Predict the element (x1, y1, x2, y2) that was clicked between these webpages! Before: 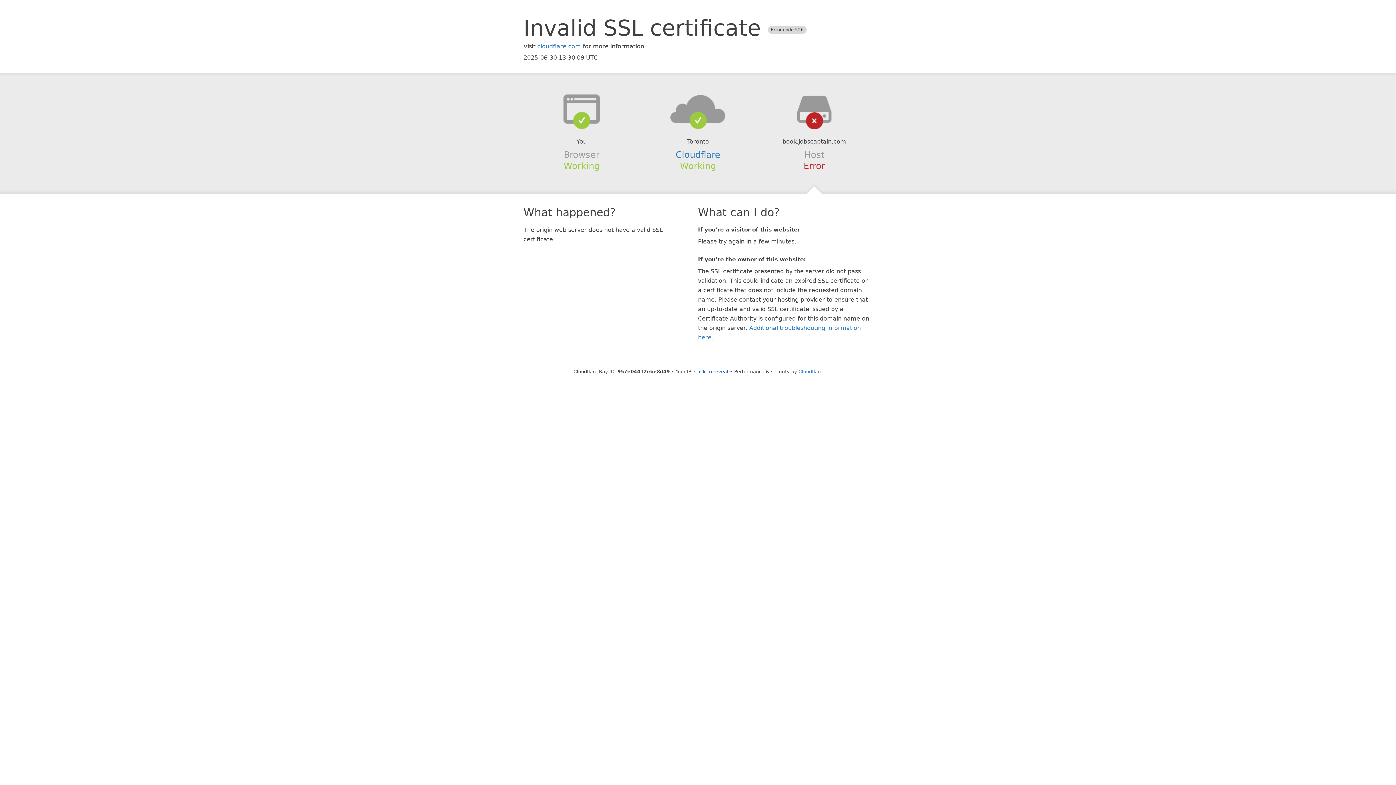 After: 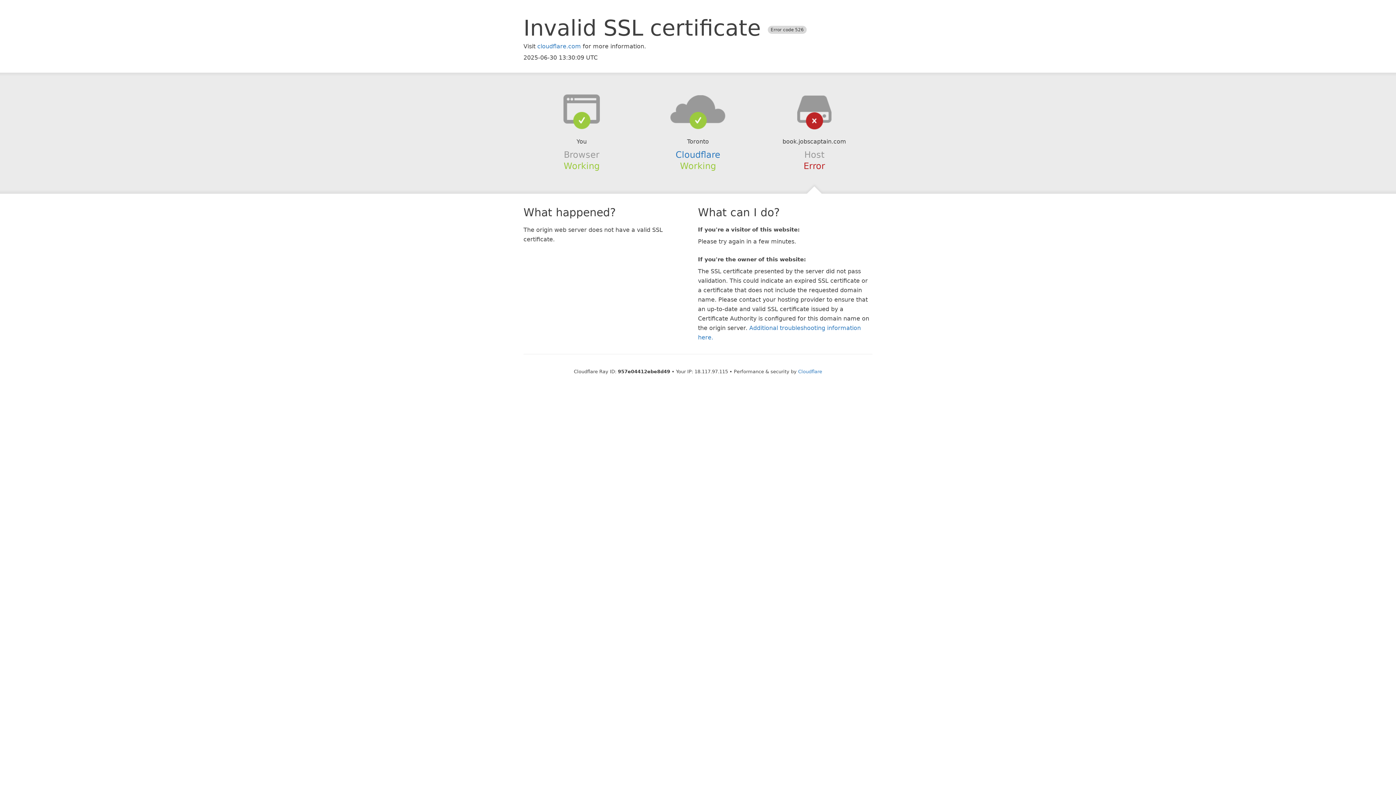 Action: bbox: (694, 368, 728, 374) label: Click to reveal